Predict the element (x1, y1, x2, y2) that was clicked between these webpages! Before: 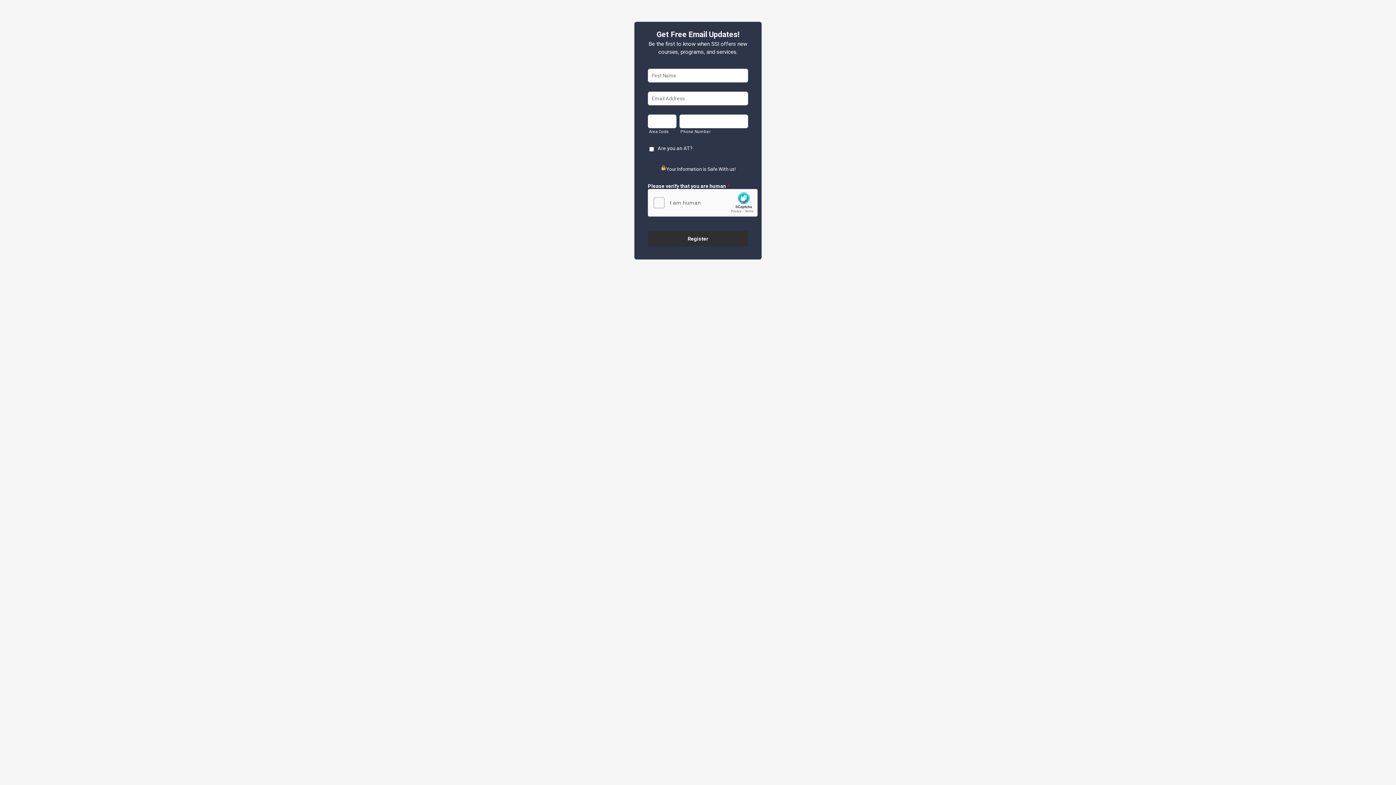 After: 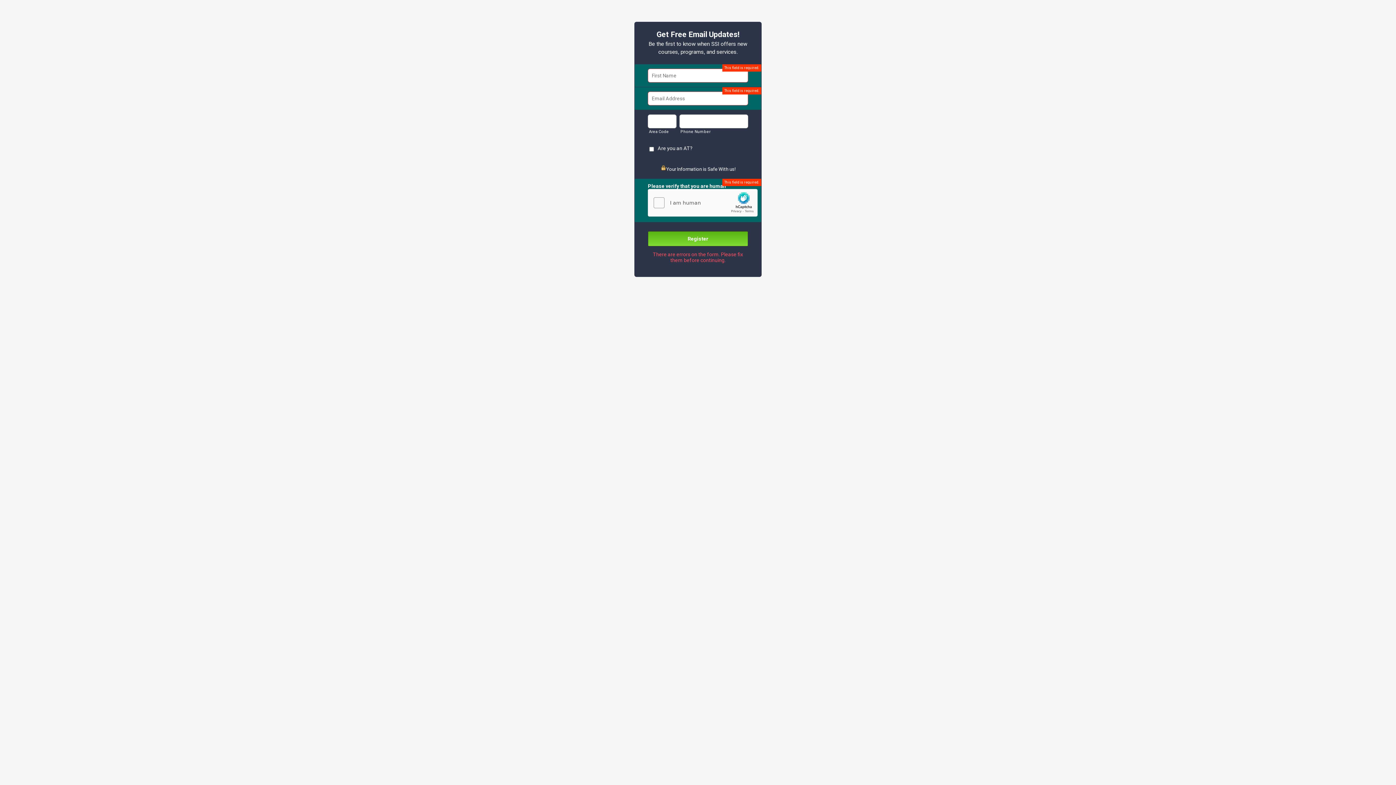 Action: bbox: (648, 231, 748, 246) label: Register